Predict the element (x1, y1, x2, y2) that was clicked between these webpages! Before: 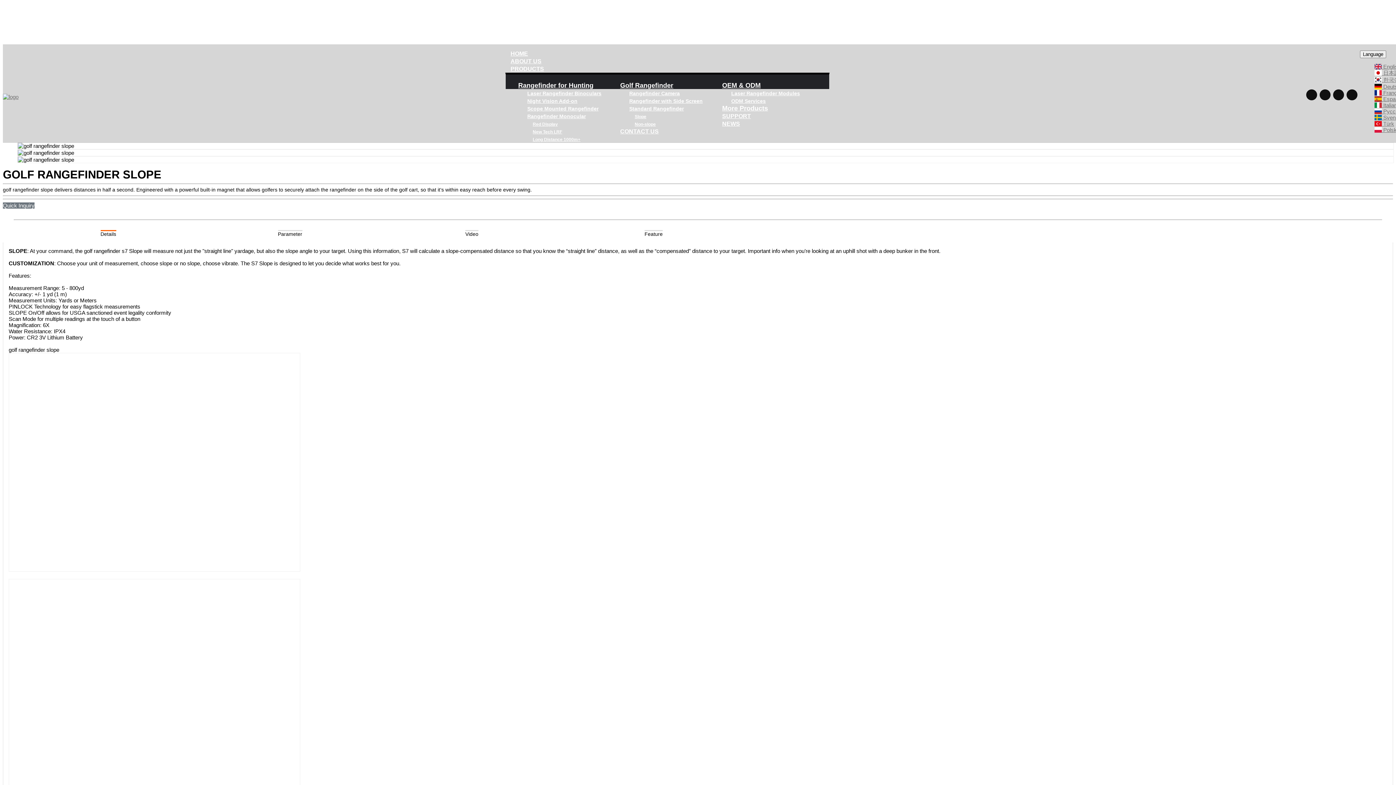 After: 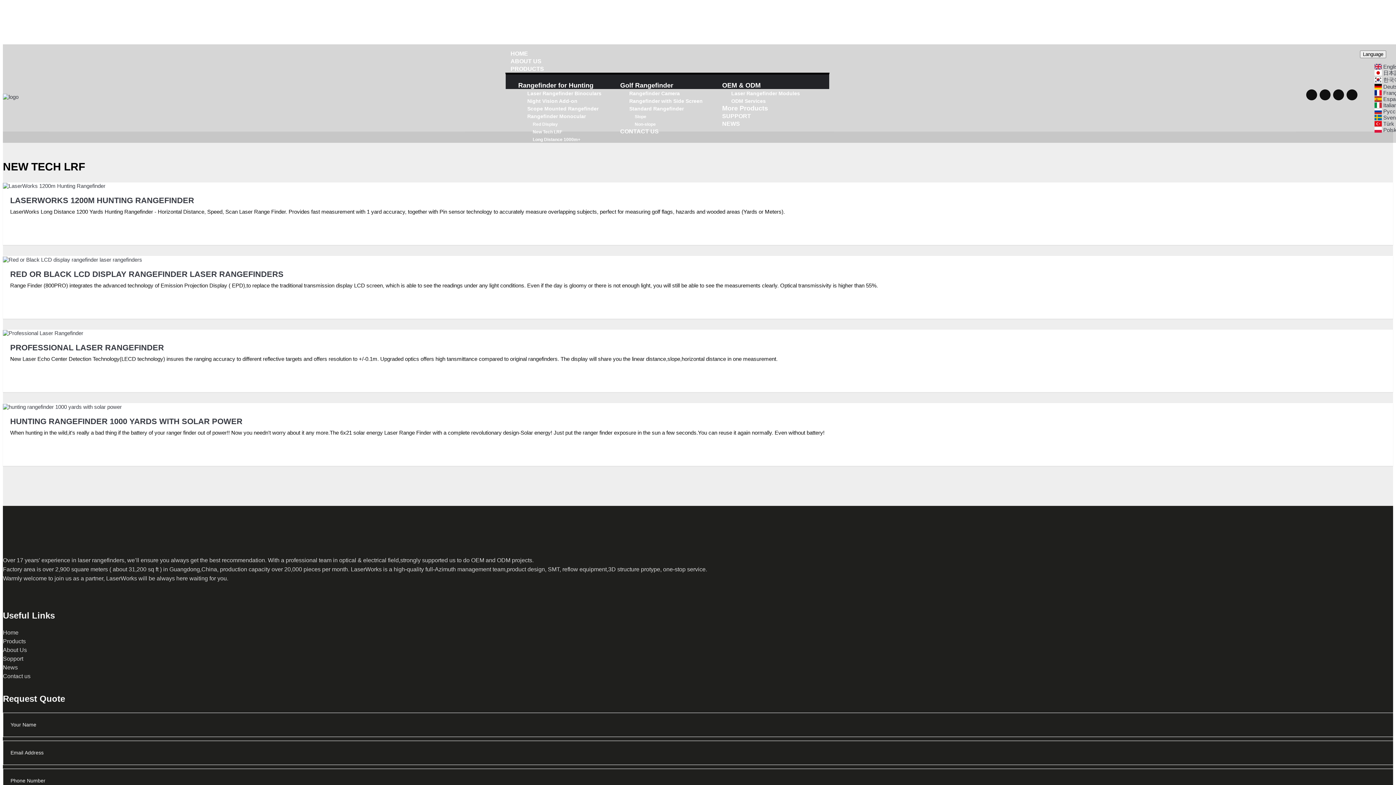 Action: bbox: (532, 129, 562, 134) label: New Tech LRF